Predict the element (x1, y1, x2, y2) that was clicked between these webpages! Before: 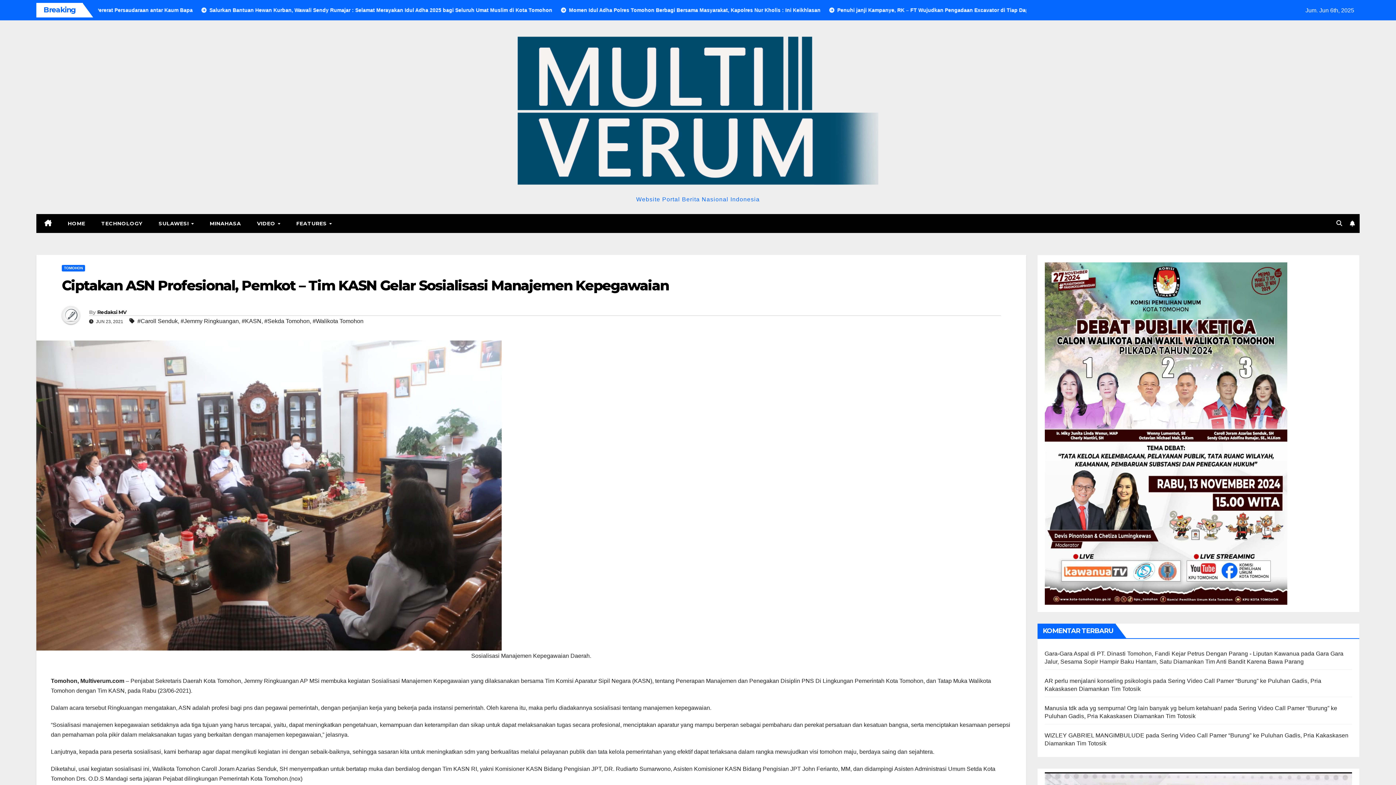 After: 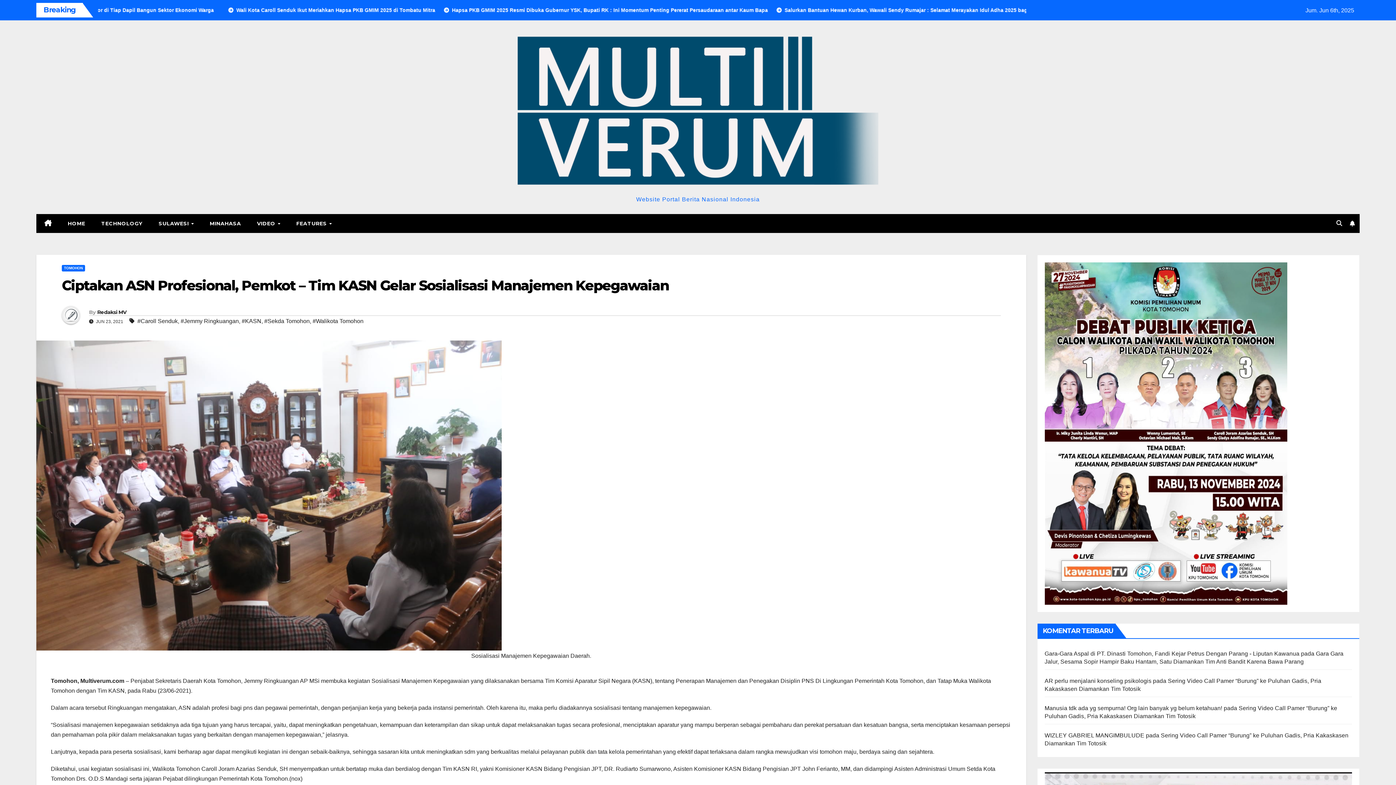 Action: label: Ciptakan ASN Profesional, Pemkot – Tim KASN Gelar Sosialisasi Manajemen Kepegawaian bbox: (61, 277, 668, 294)